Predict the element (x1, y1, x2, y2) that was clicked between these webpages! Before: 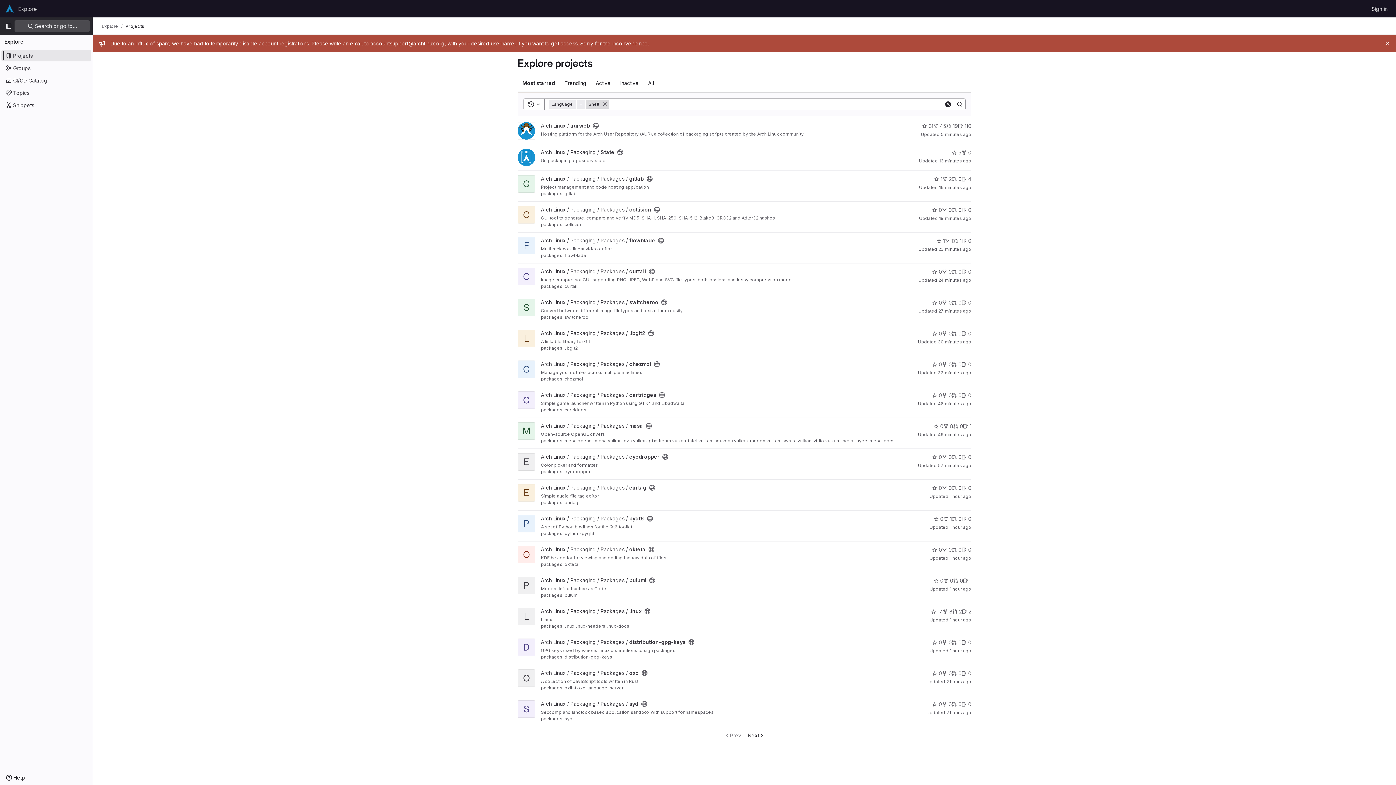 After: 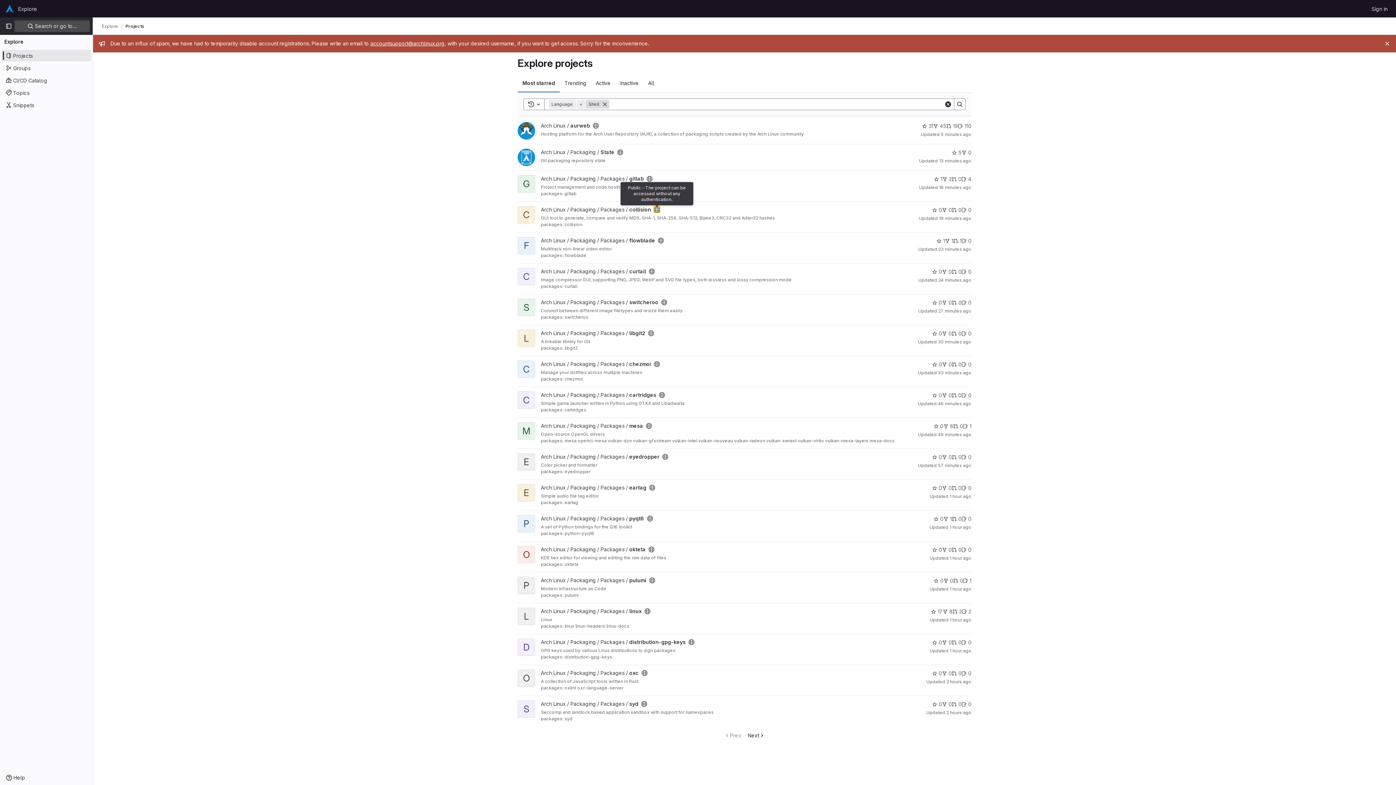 Action: bbox: (654, 206, 660, 212) label: Public - The project can be accessed without any authentication.